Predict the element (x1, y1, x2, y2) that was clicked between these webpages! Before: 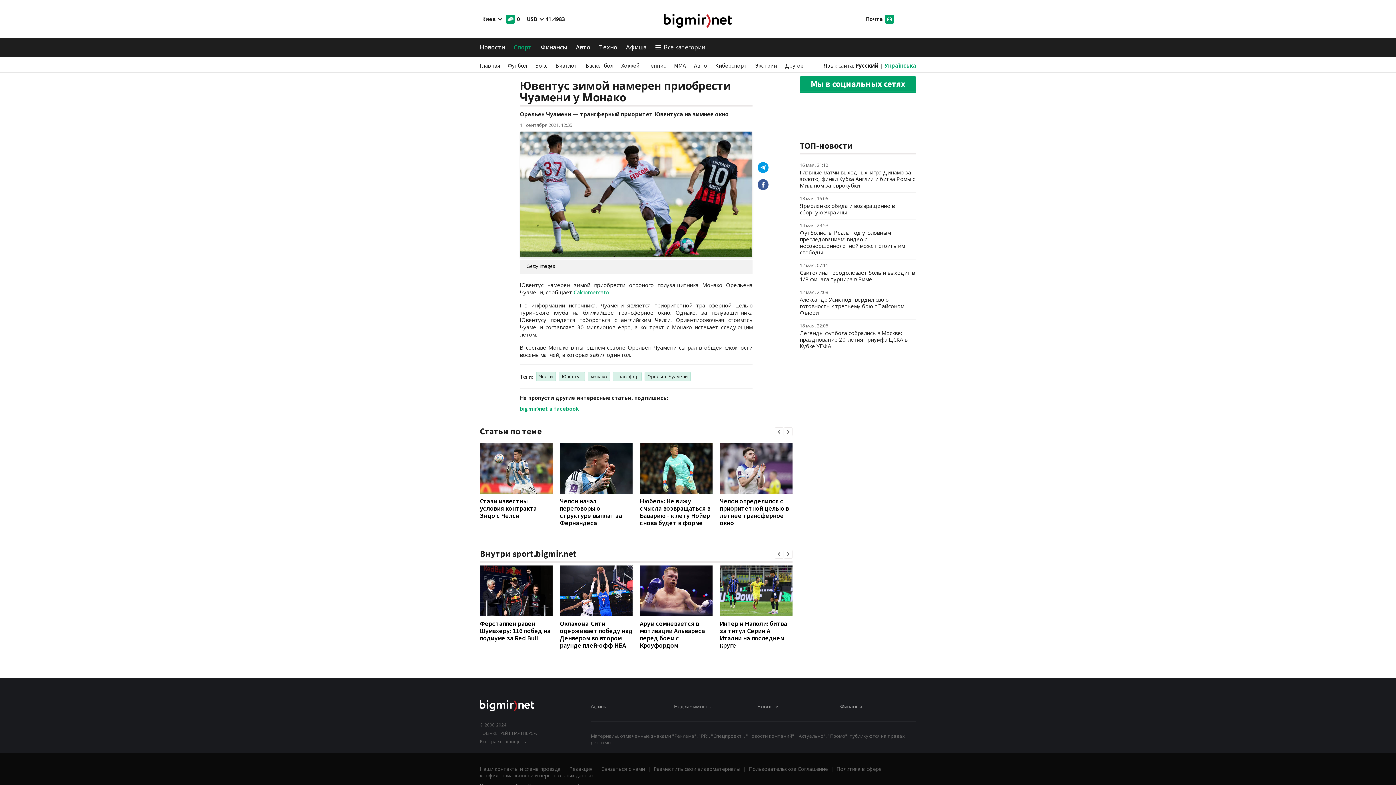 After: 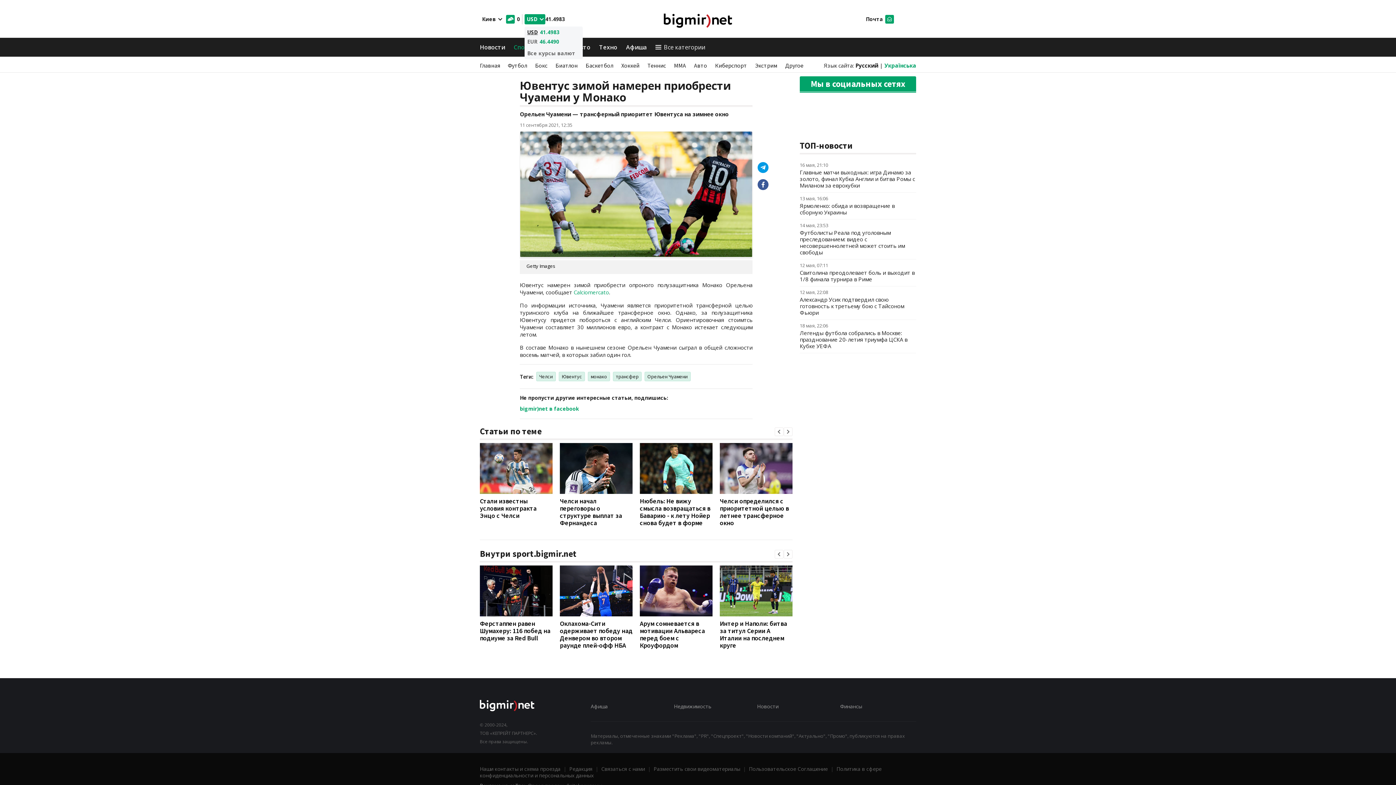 Action: bbox: (524, 14, 545, 24) label: USD